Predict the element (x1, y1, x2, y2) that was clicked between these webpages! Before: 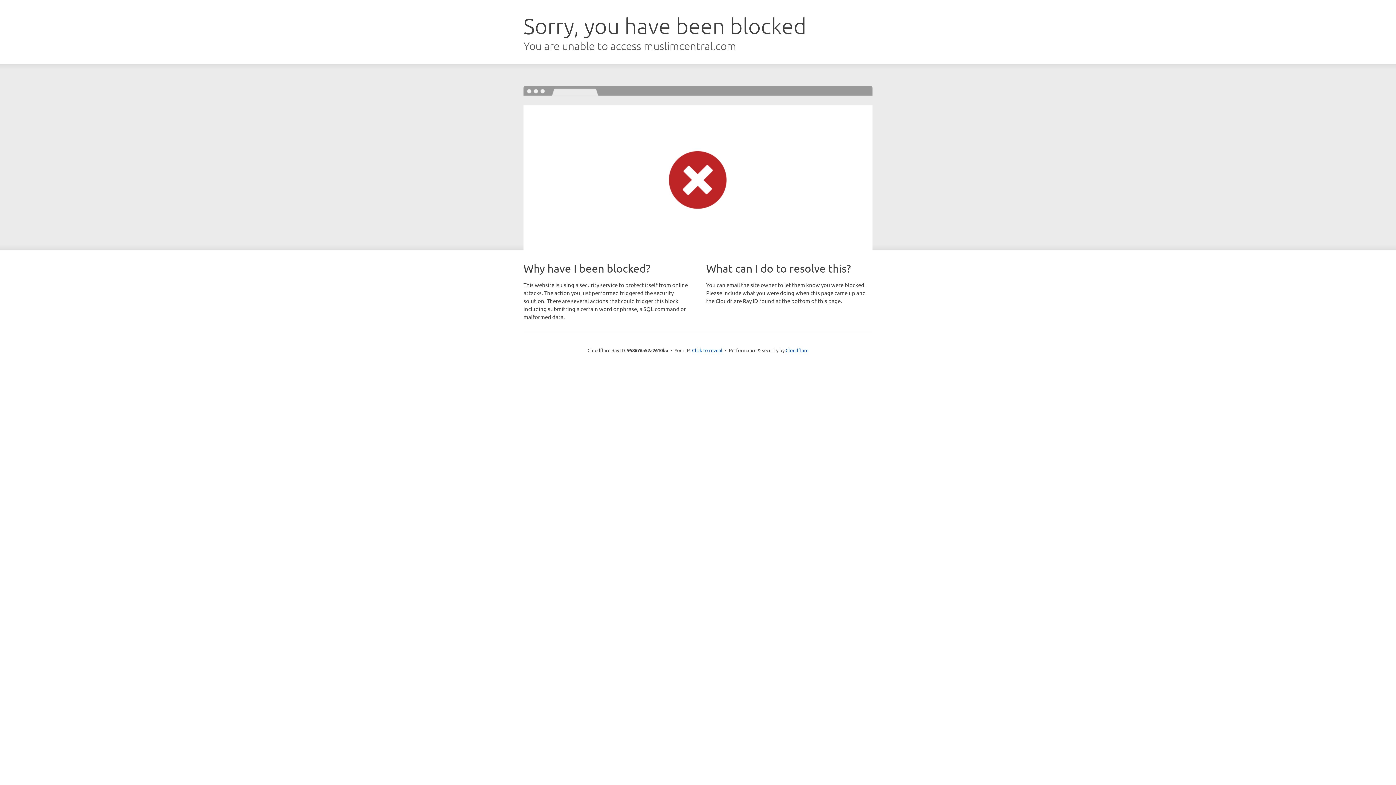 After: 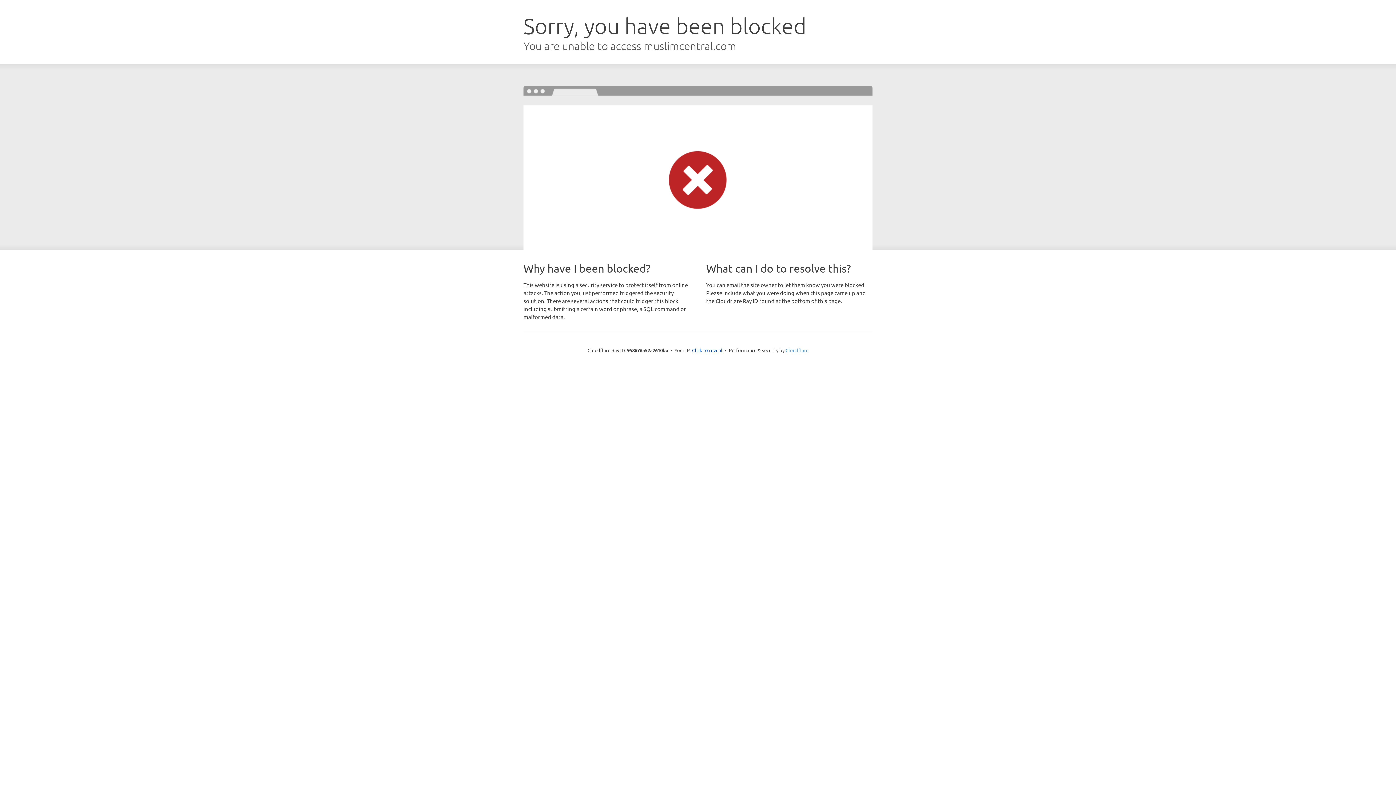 Action: bbox: (785, 347, 808, 353) label: Cloudflare